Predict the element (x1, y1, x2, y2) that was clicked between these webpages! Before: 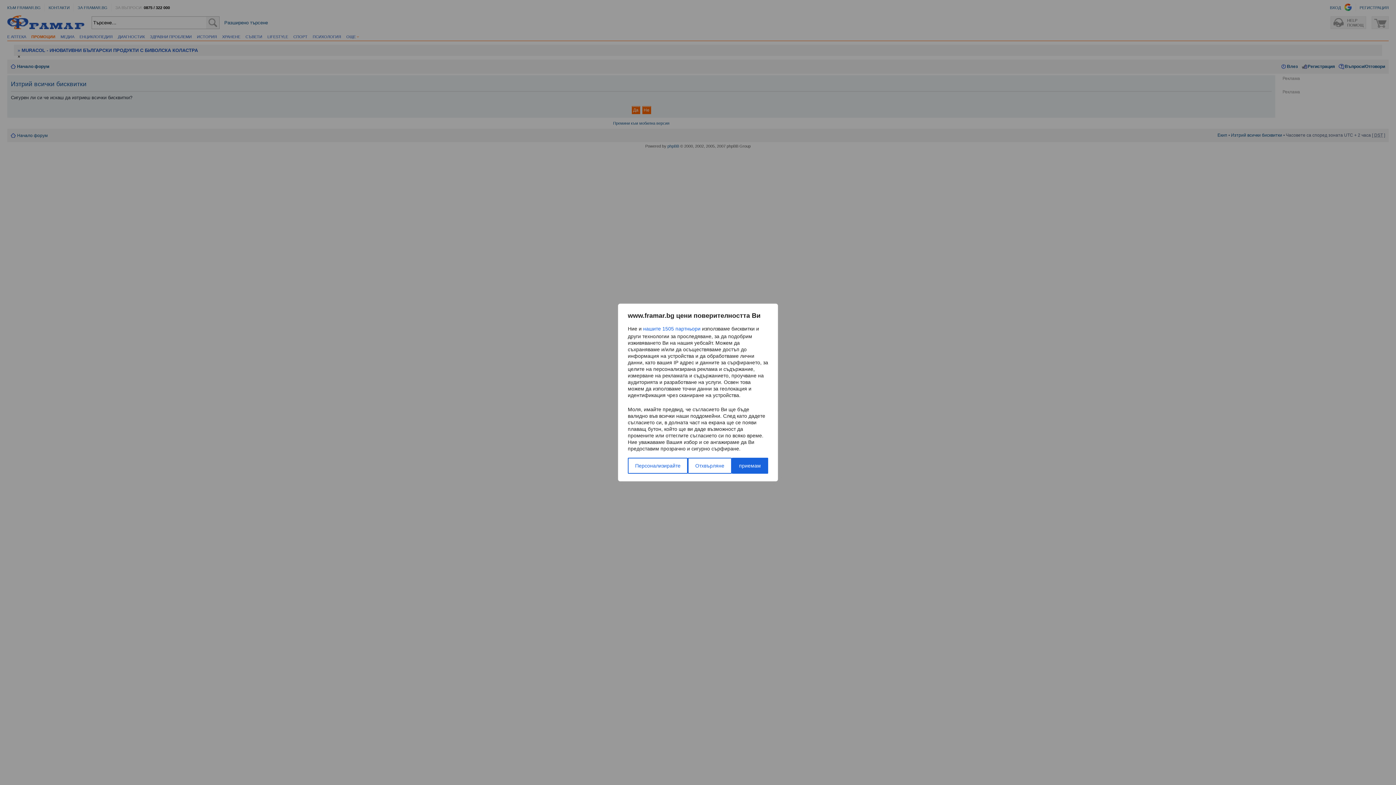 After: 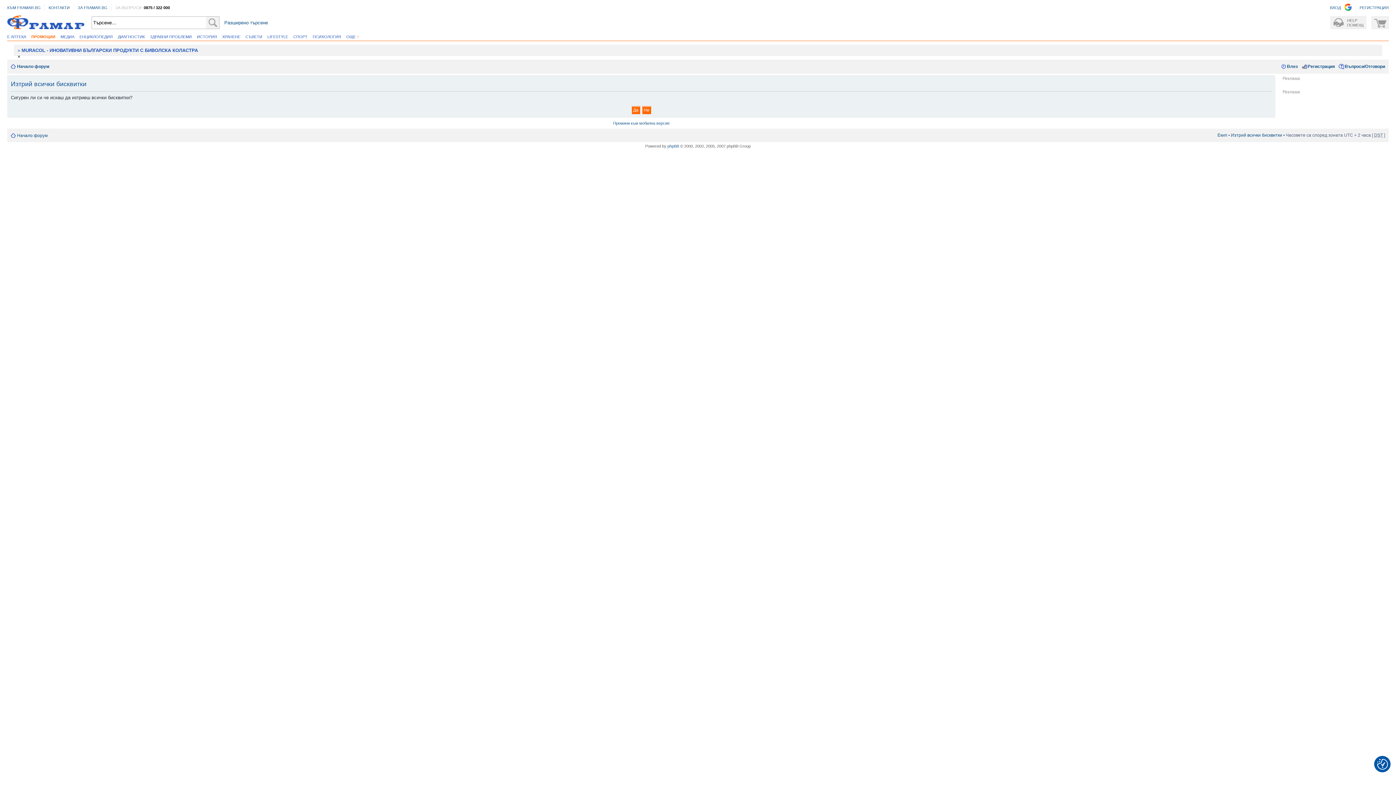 Action: label: приемам bbox: (731, 458, 768, 474)